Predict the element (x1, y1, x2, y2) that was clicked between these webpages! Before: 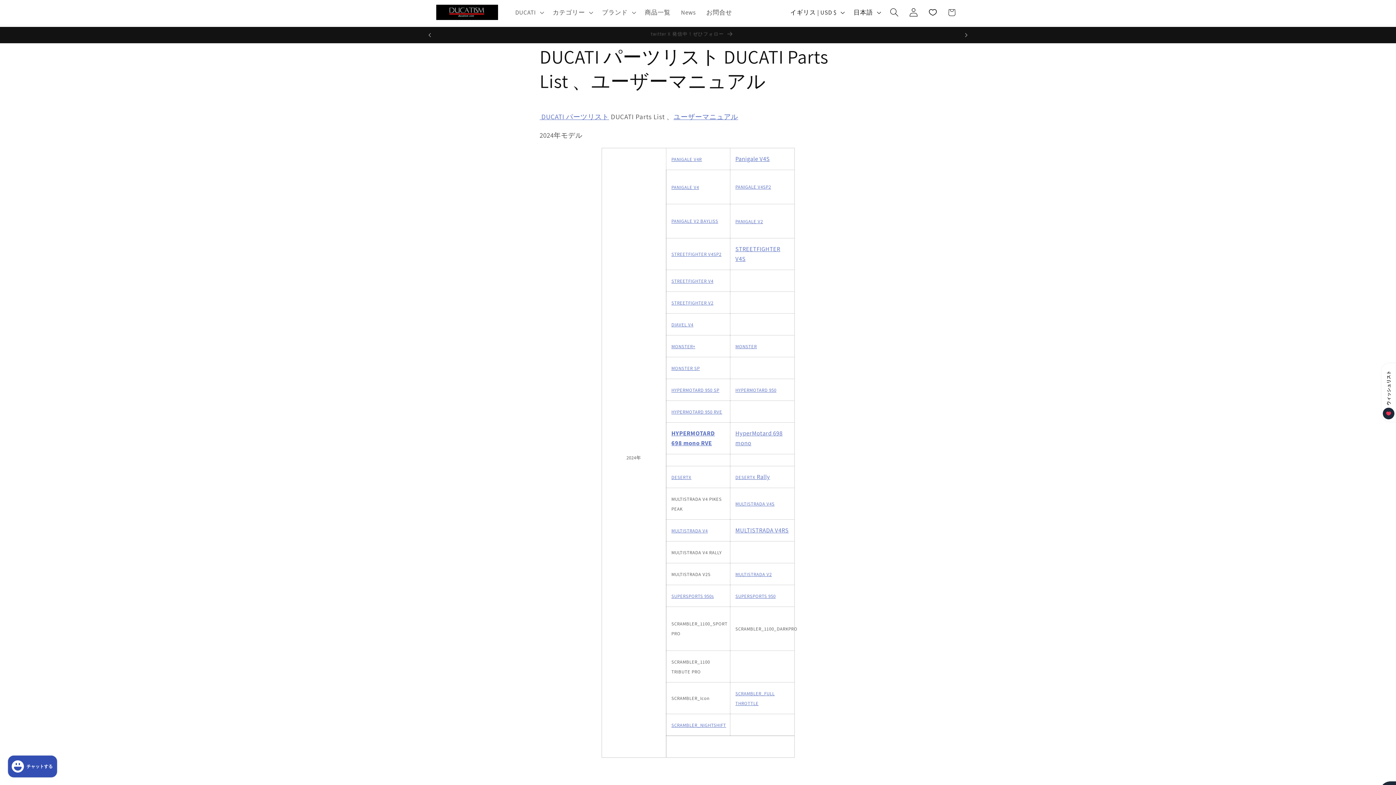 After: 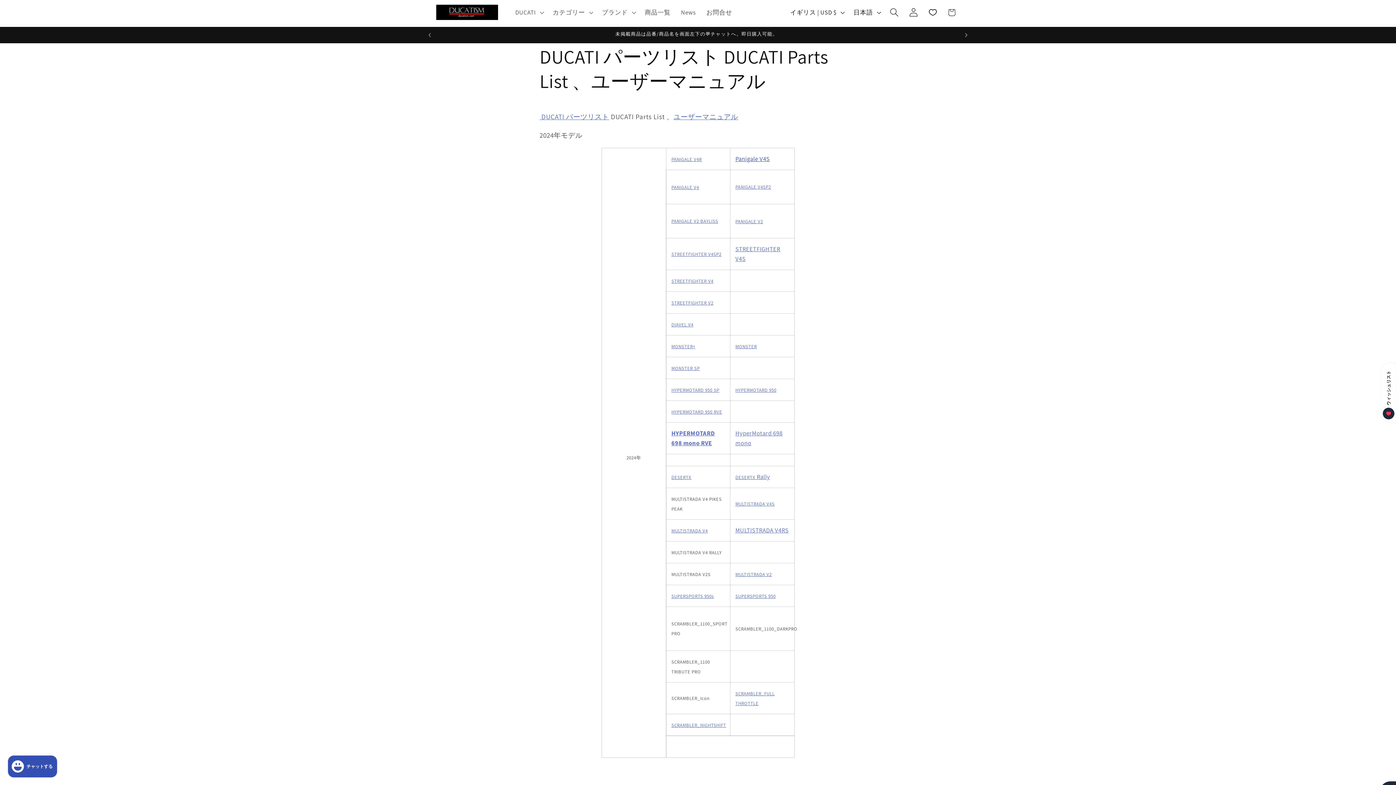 Action: label: Panigale V4S bbox: (735, 154, 770, 162)